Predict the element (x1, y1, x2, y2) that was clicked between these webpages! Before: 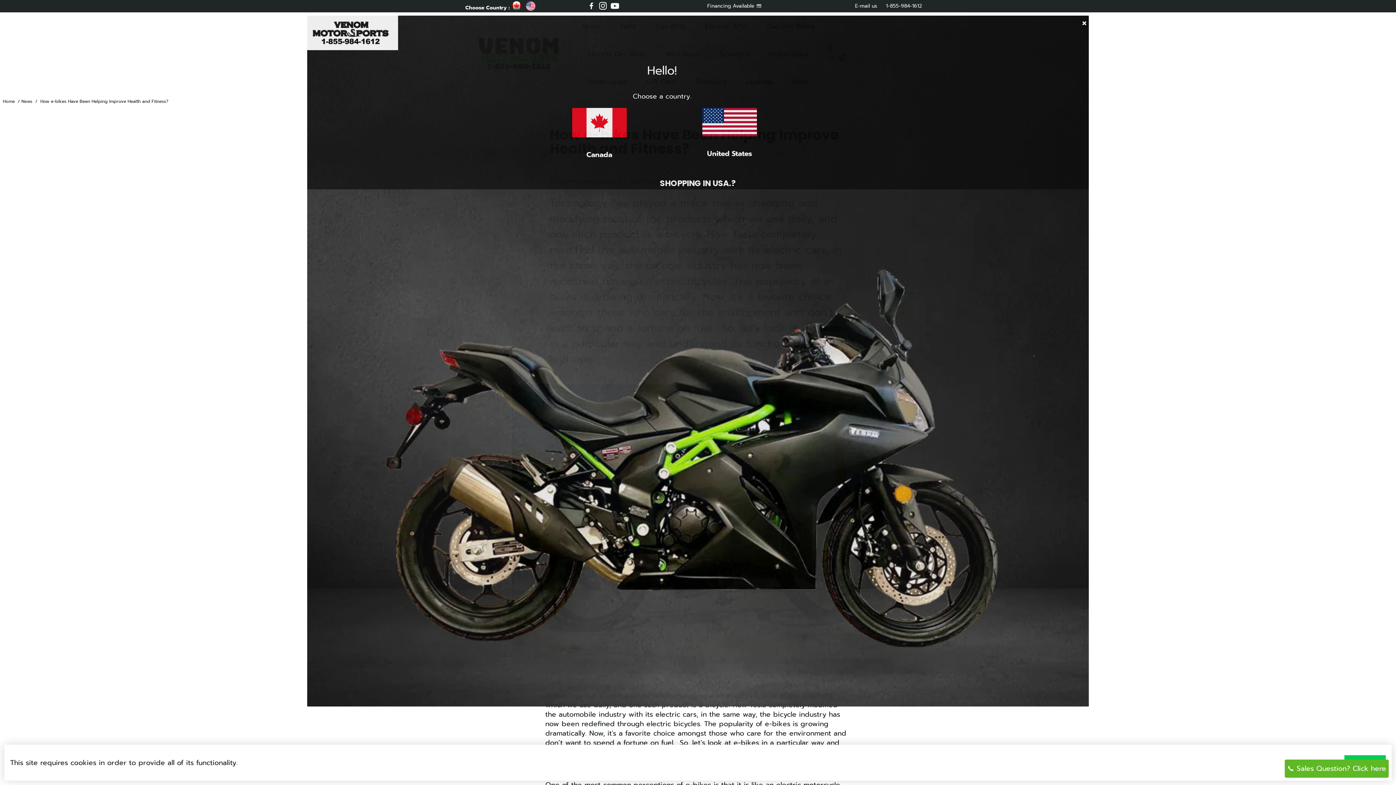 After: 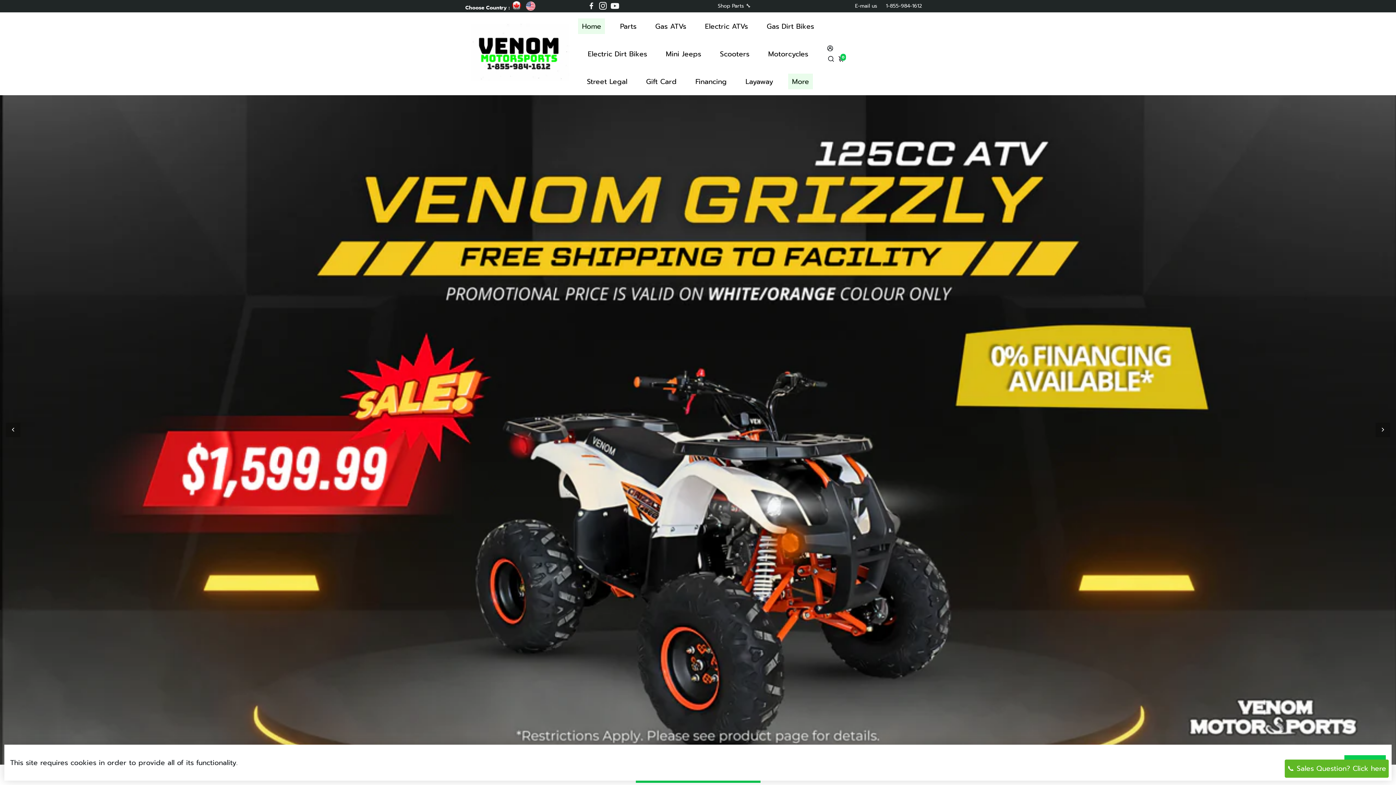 Action: bbox: (572, 107, 626, 169) label: Canada